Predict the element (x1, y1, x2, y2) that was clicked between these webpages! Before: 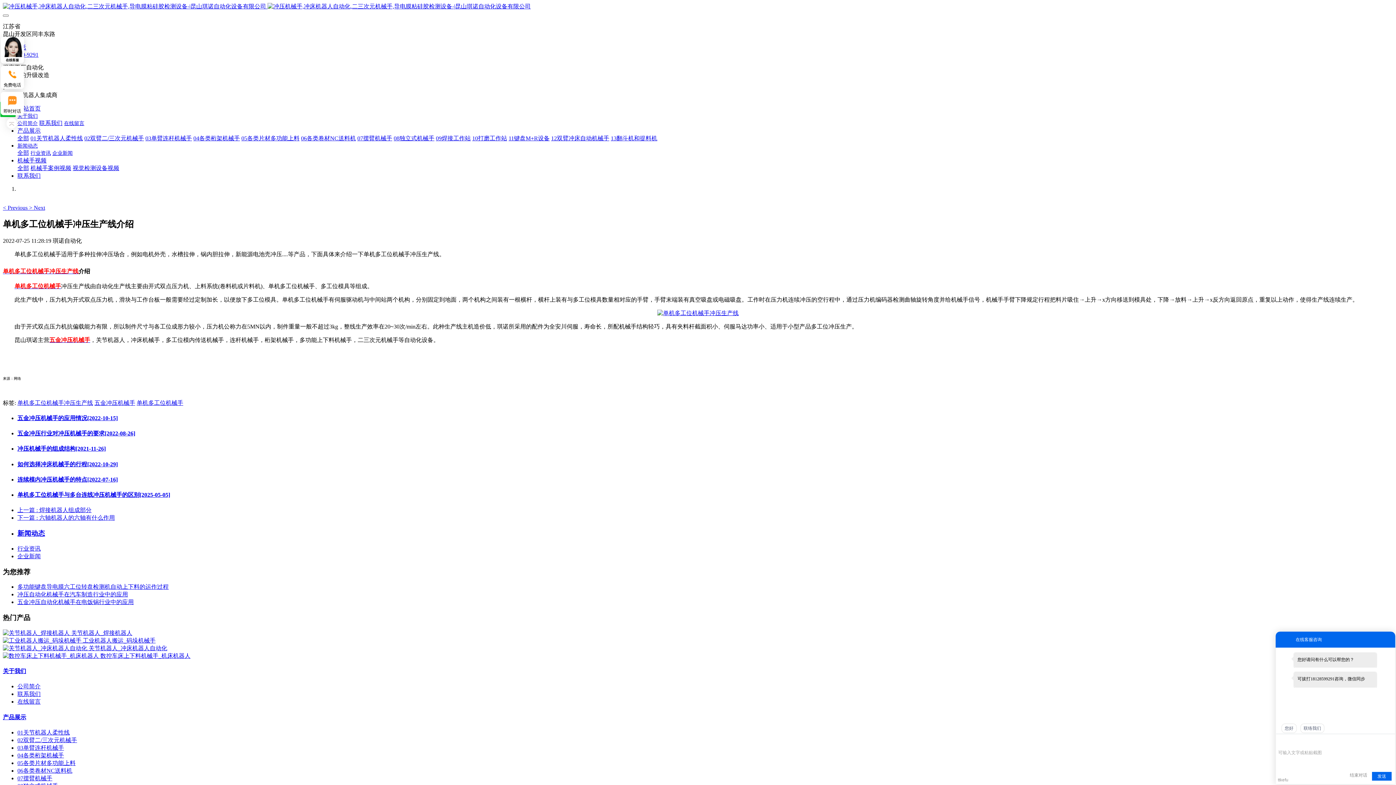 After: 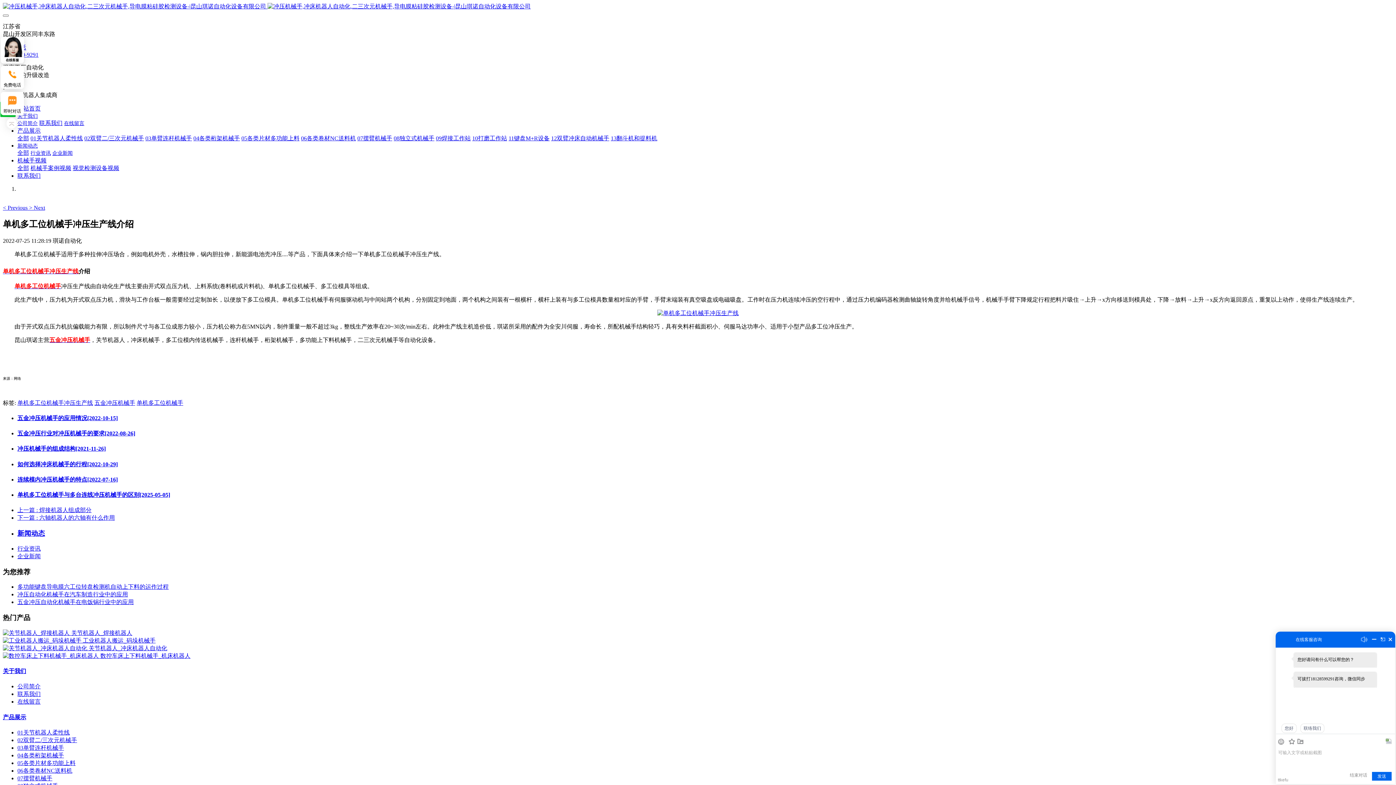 Action: label: 五金冲压自动化机械手在电饭锅行业中的应用 bbox: (17, 599, 133, 605)